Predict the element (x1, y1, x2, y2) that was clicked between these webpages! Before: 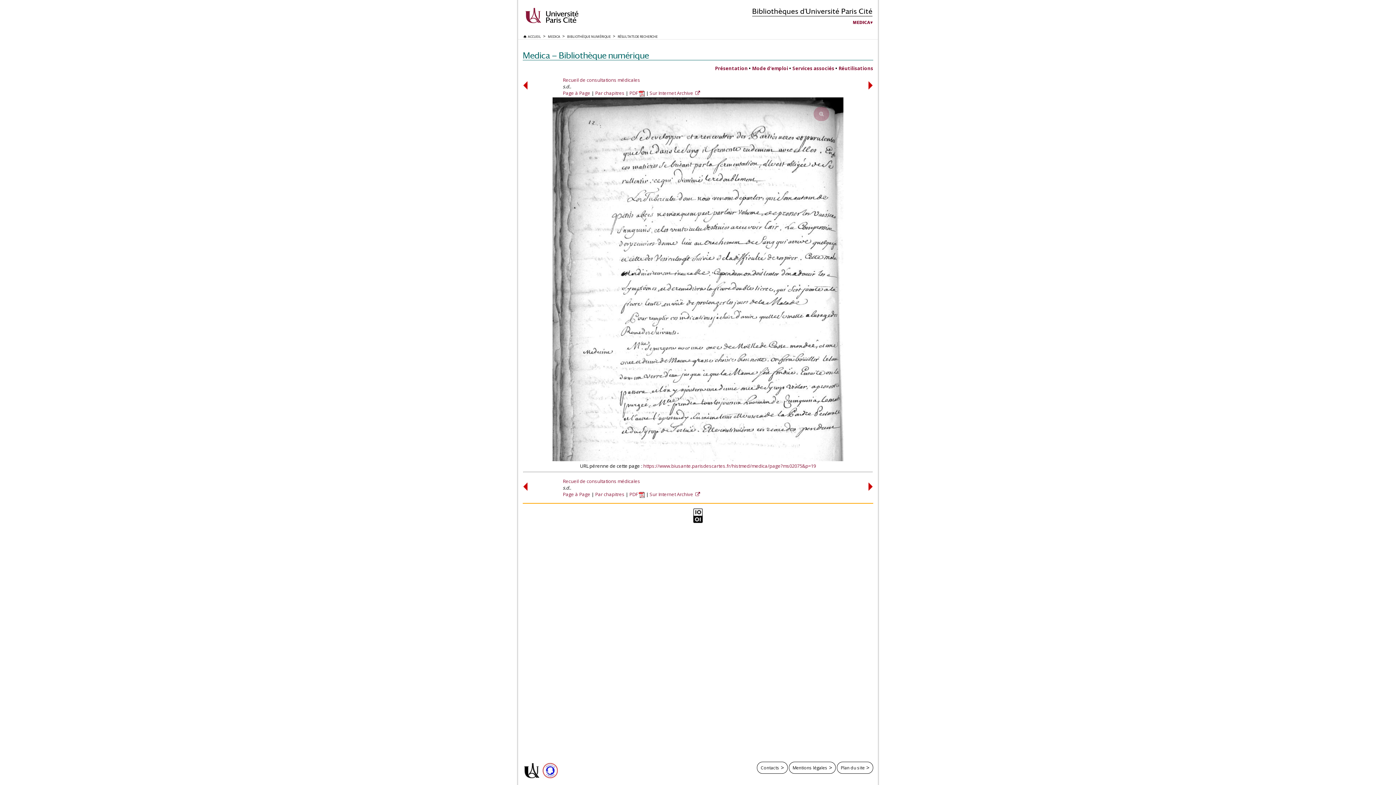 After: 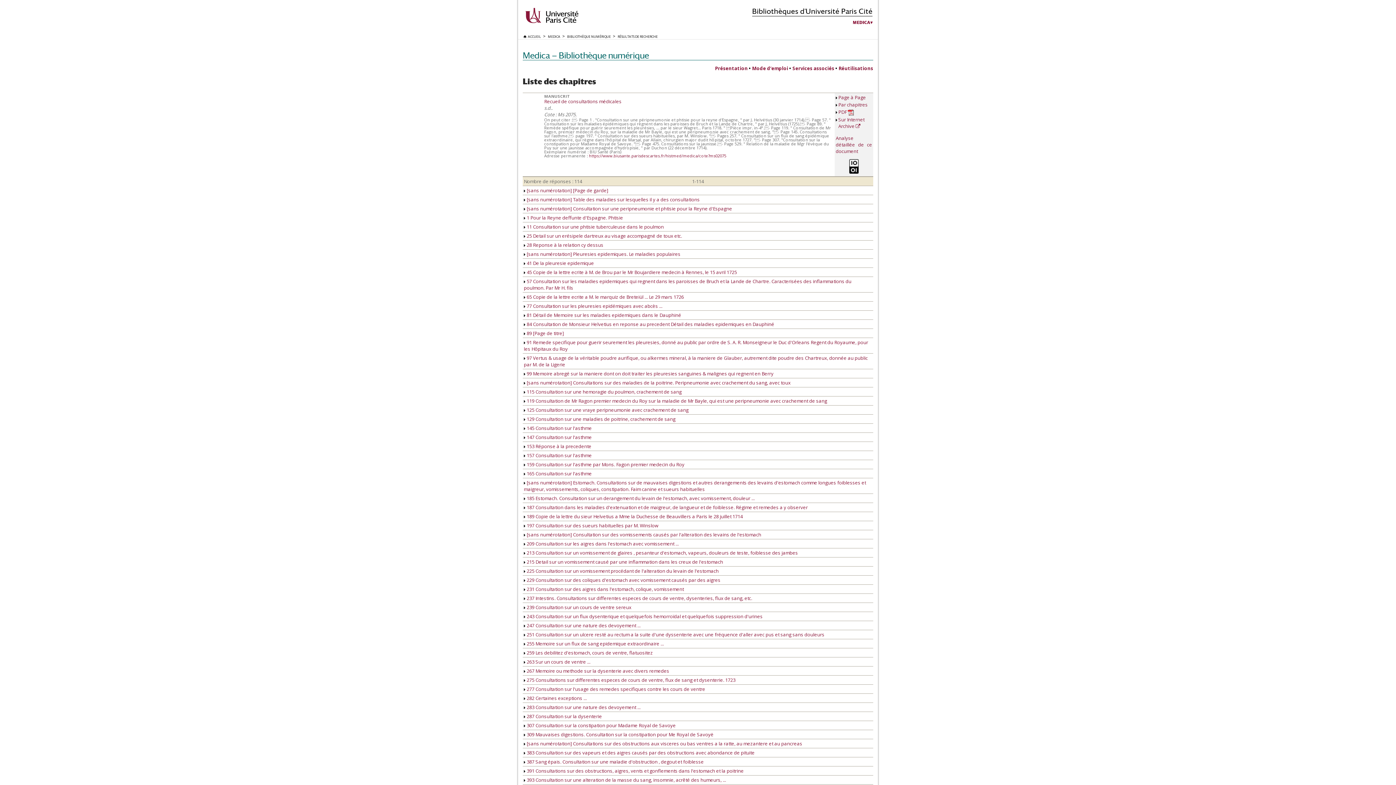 Action: label: Par chapitres bbox: (595, 491, 624, 497)